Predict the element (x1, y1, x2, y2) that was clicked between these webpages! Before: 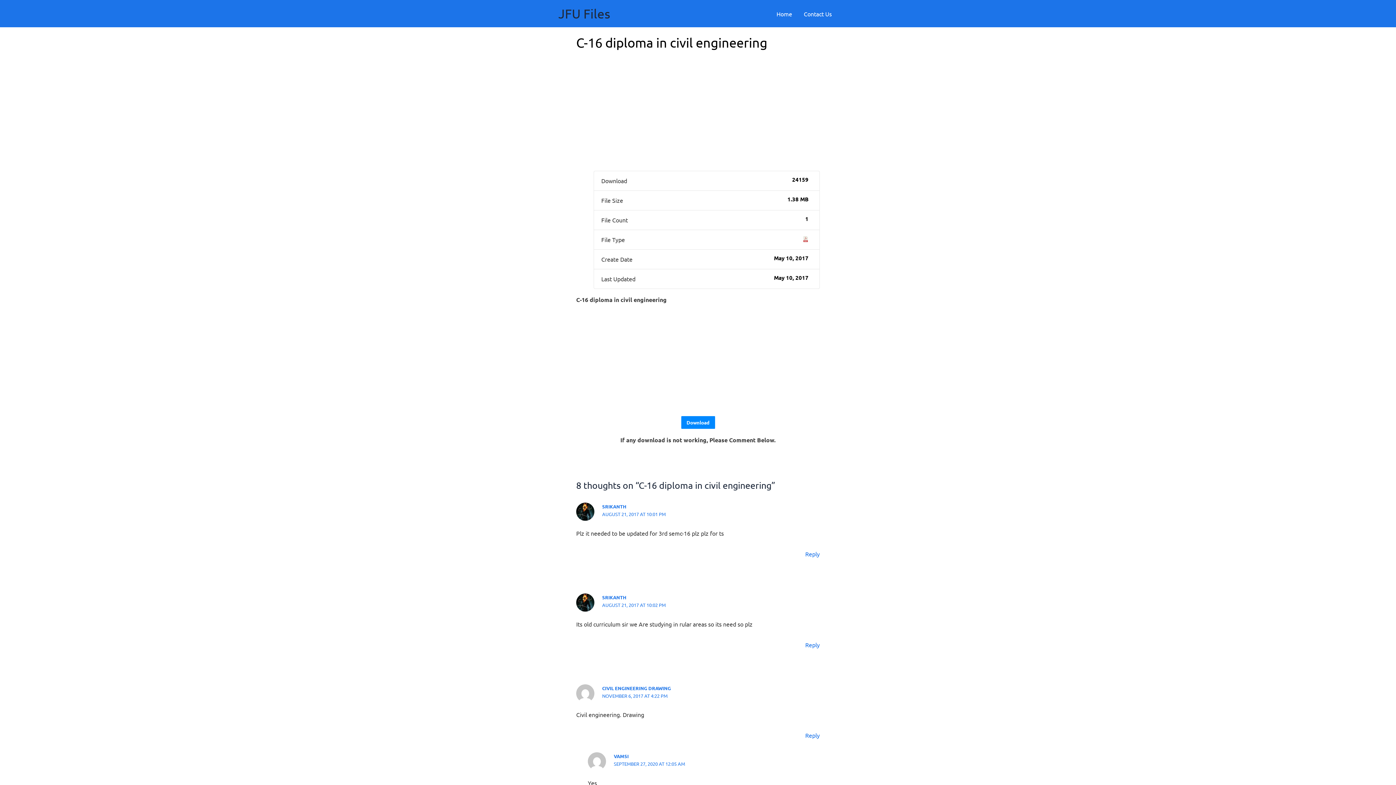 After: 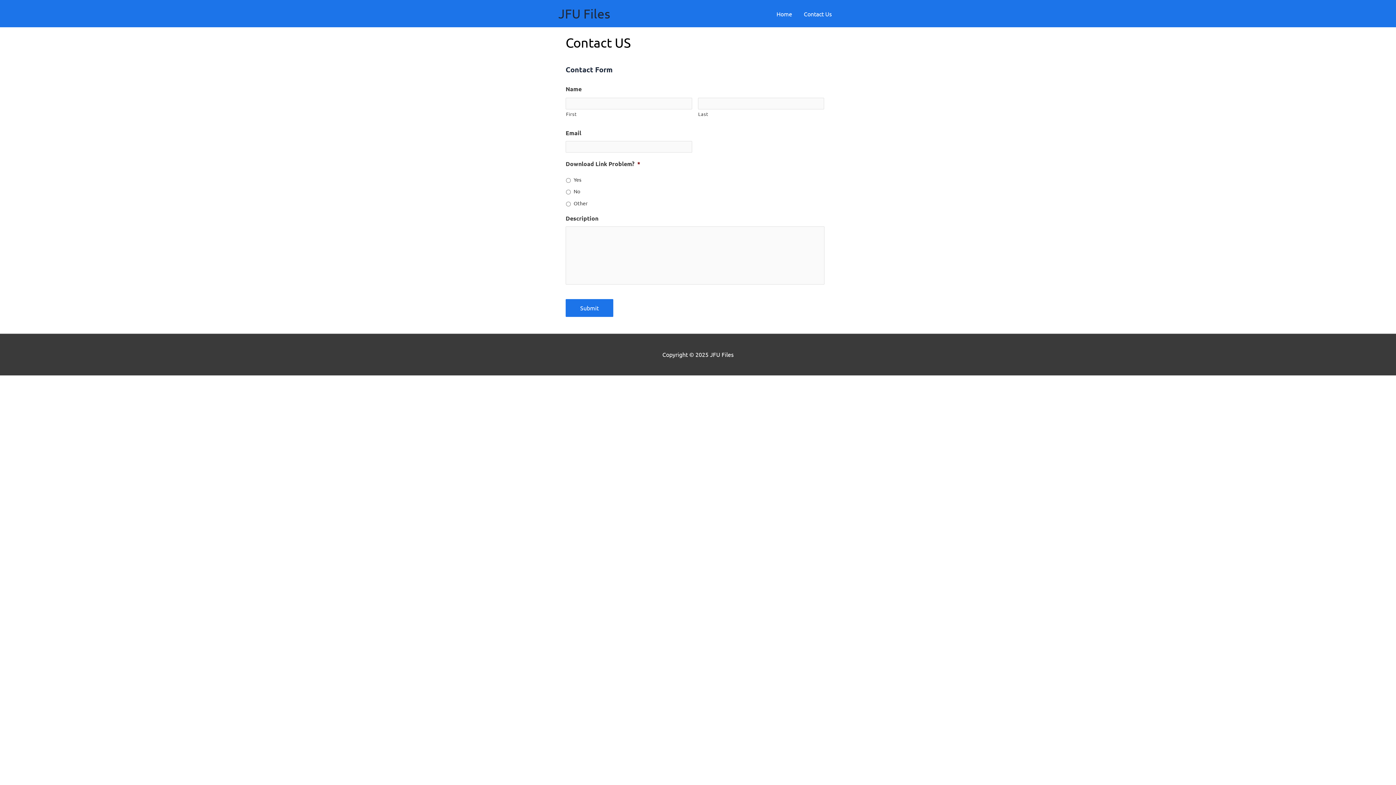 Action: label: Contact Us bbox: (798, 0, 837, 27)